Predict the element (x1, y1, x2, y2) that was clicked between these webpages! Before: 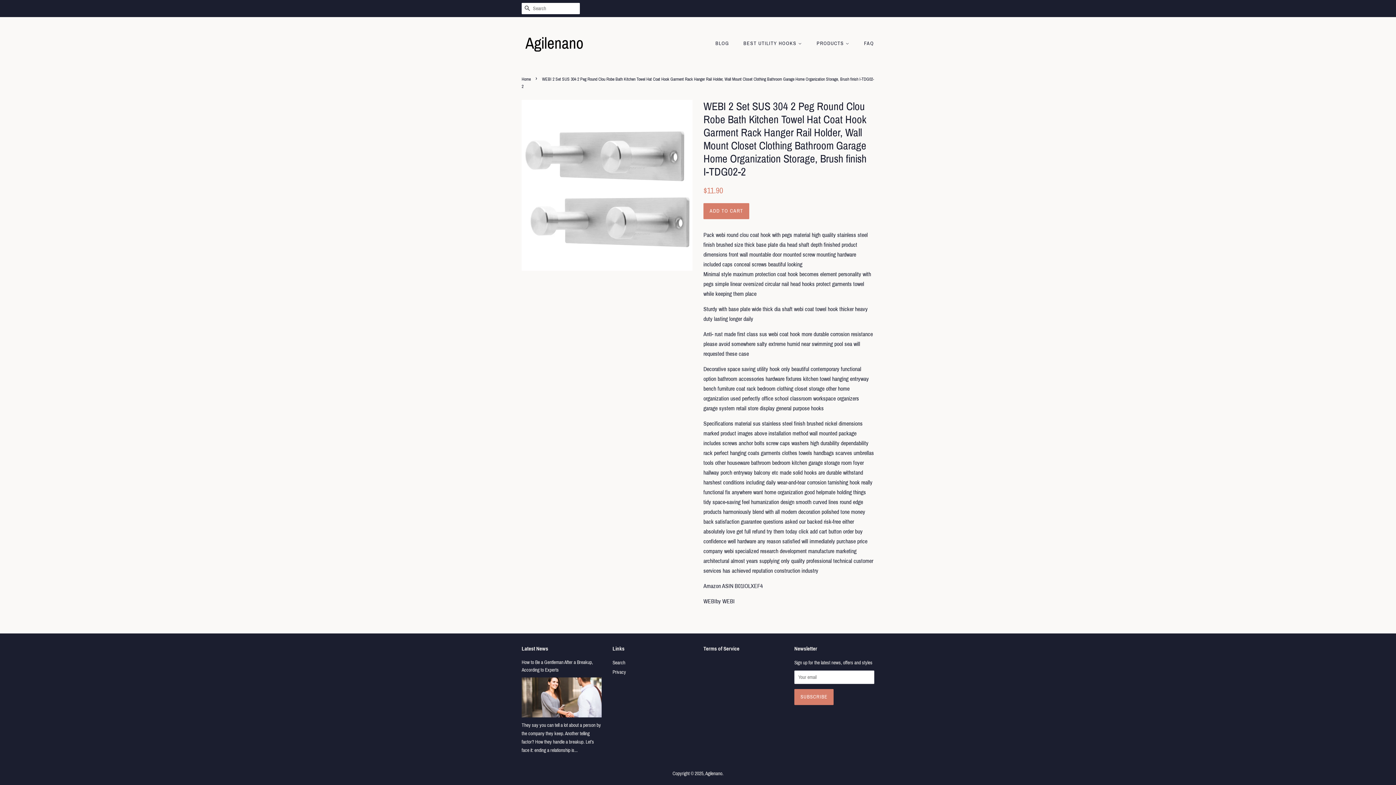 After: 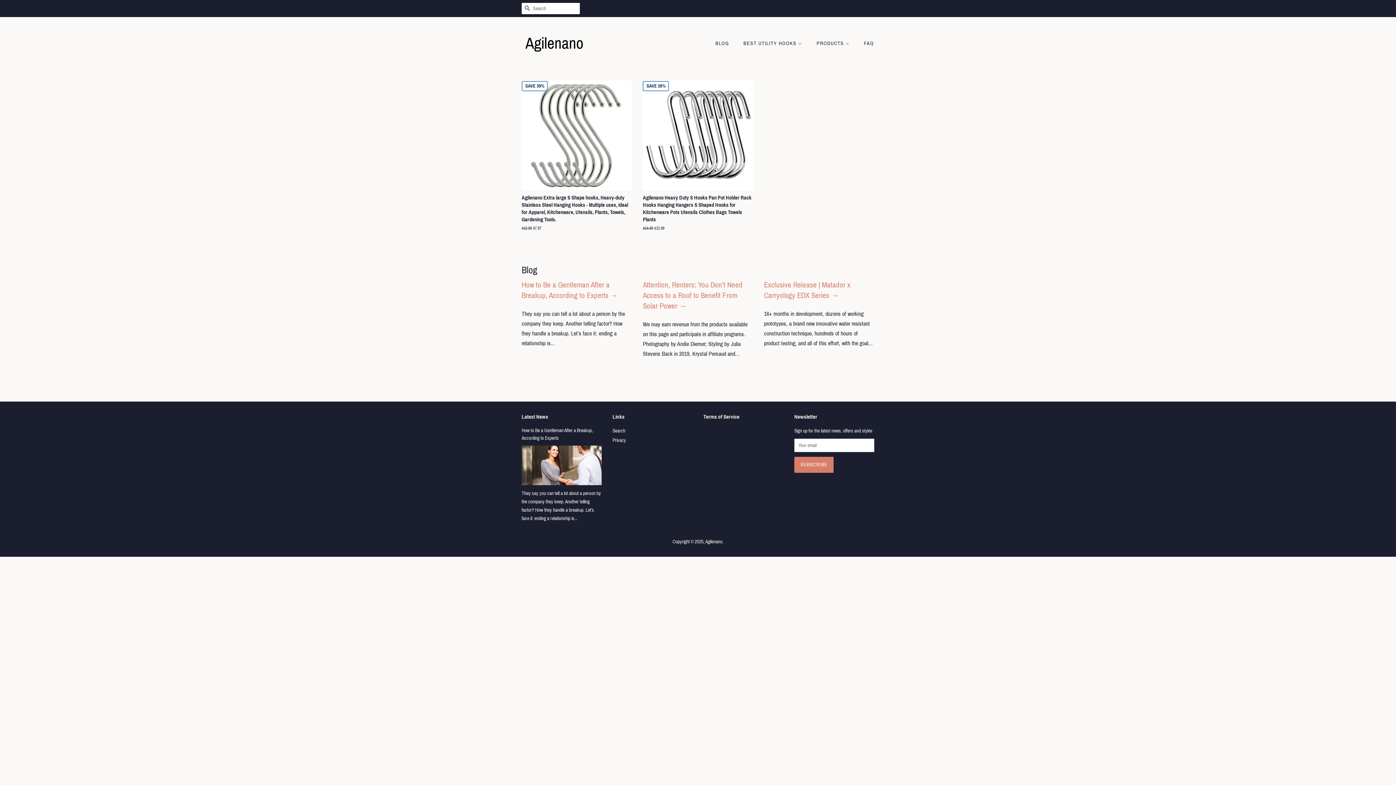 Action: bbox: (521, 33, 585, 53)